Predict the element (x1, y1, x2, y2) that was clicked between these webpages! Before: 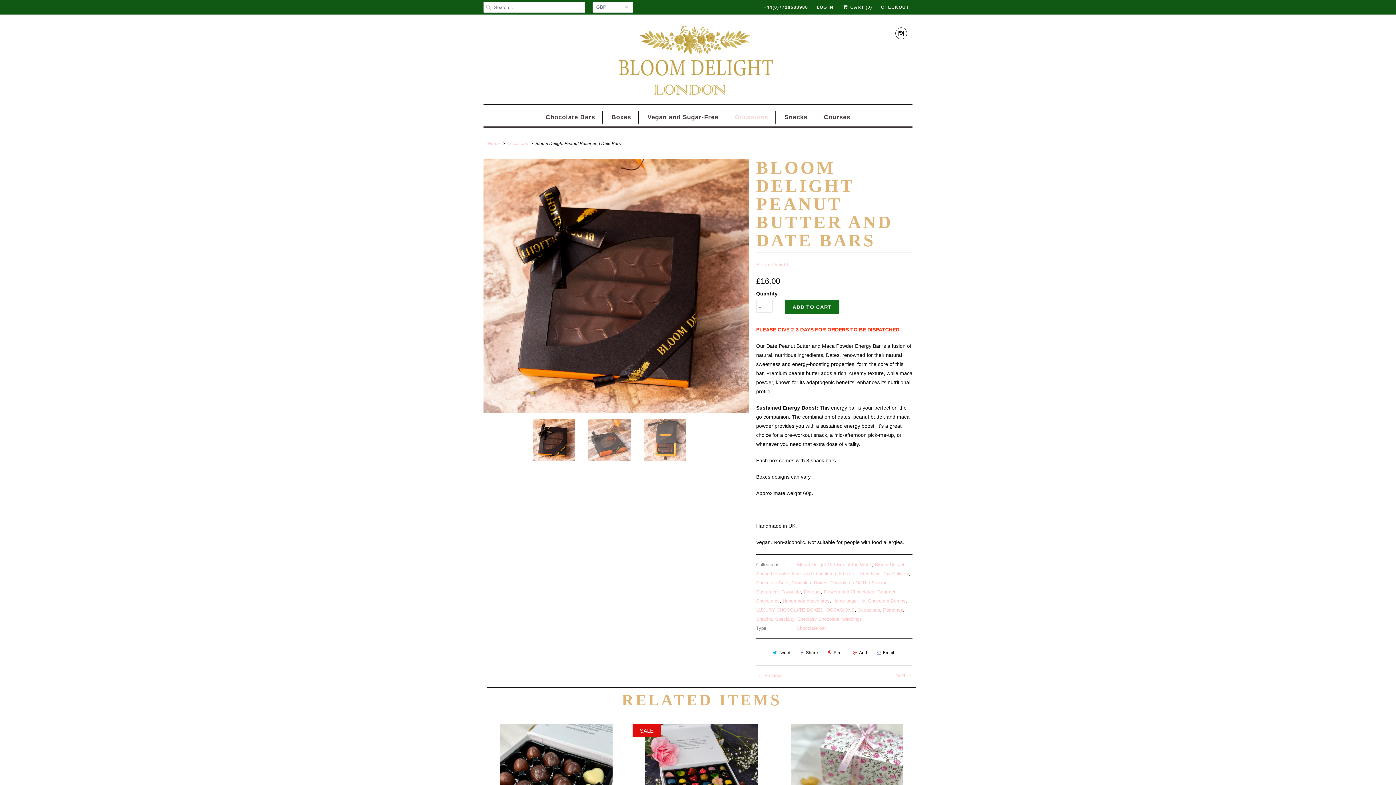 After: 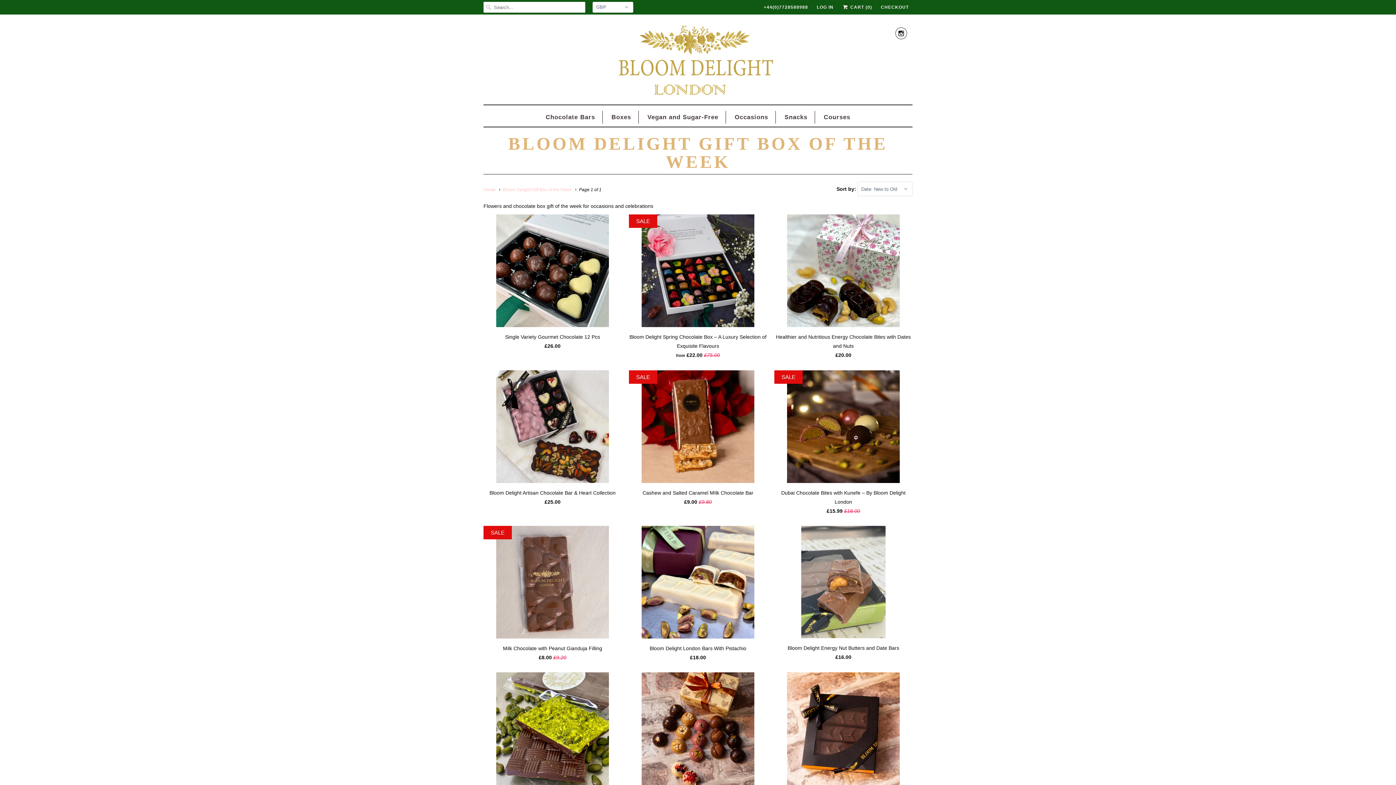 Action: bbox: (796, 562, 872, 567) label: Bloom Delight Gift Box of the Week